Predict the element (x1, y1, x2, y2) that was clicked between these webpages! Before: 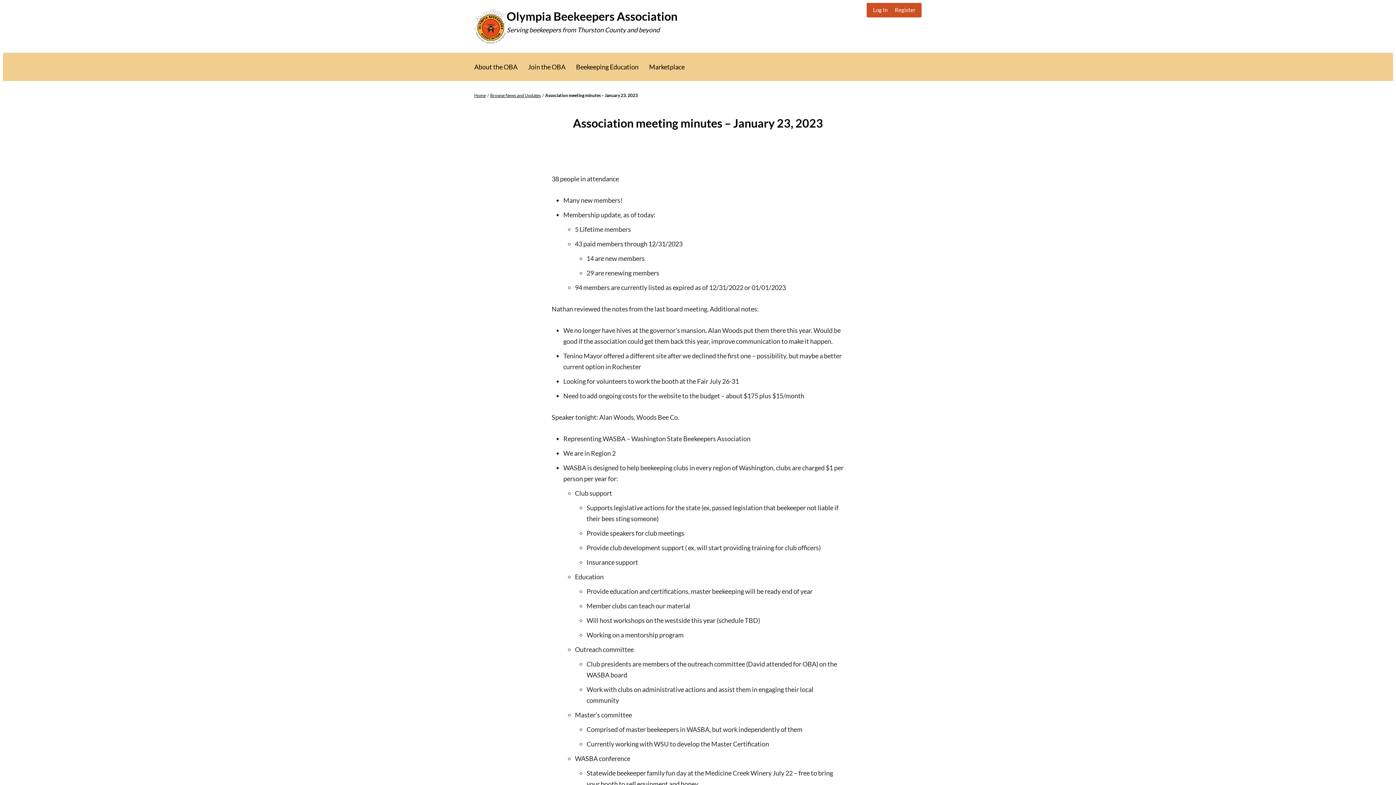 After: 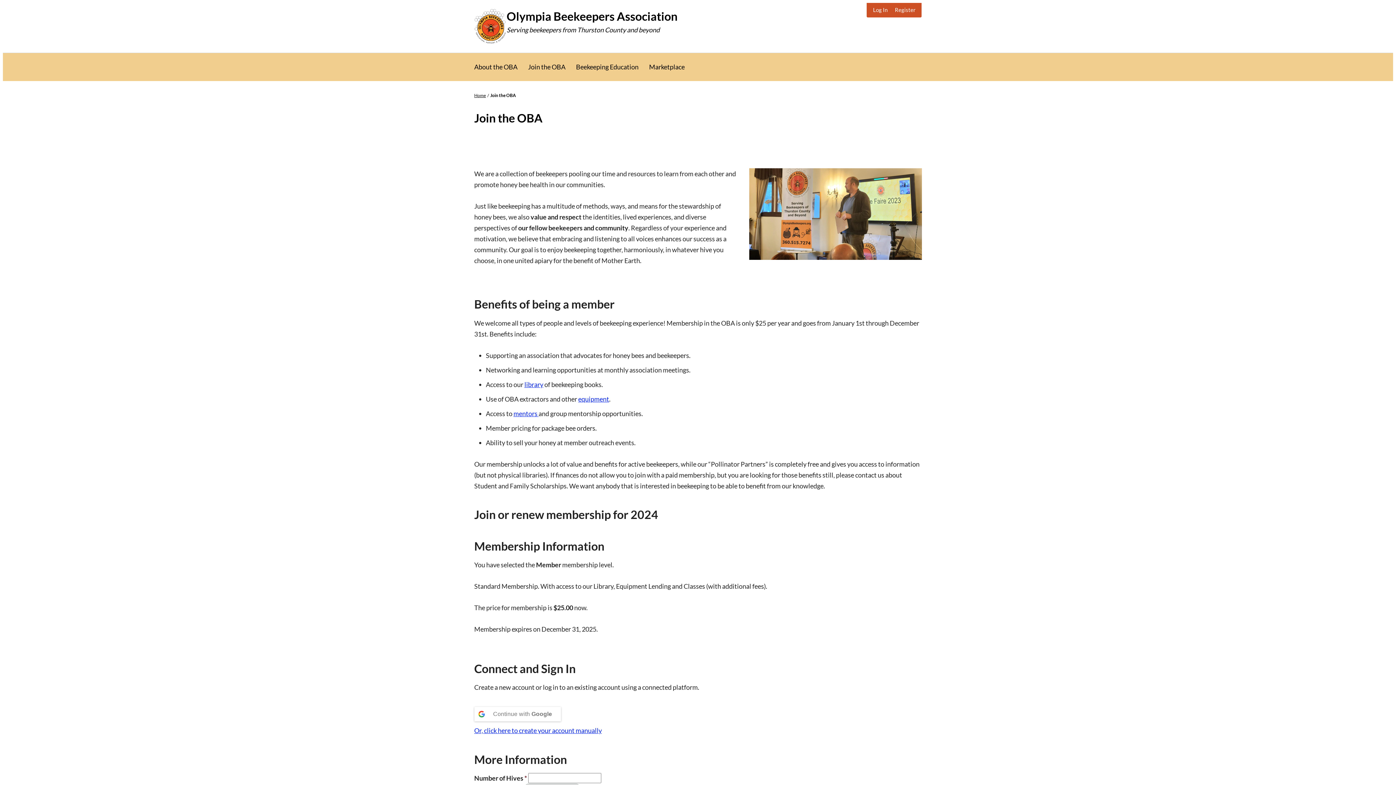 Action: bbox: (522, 58, 570, 75) label: Join the OBA